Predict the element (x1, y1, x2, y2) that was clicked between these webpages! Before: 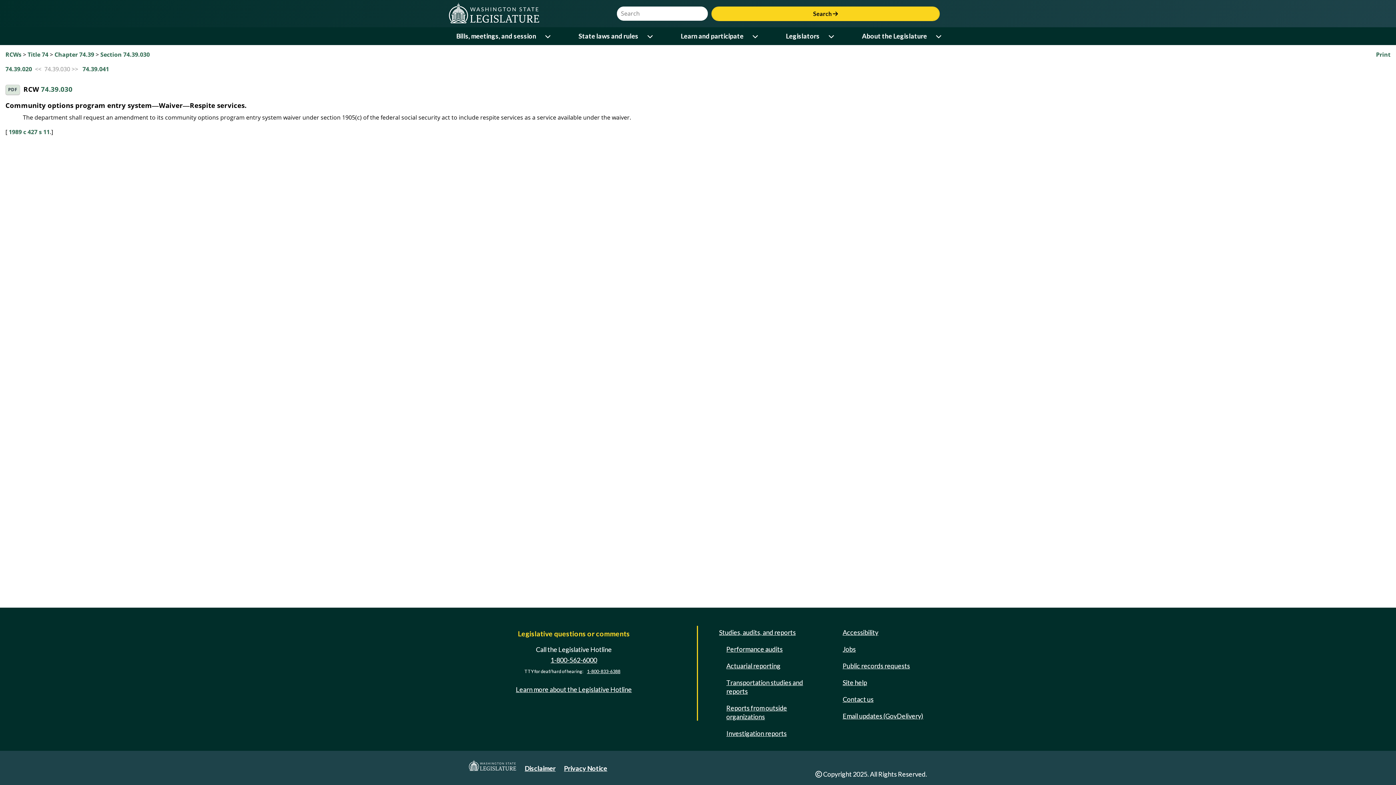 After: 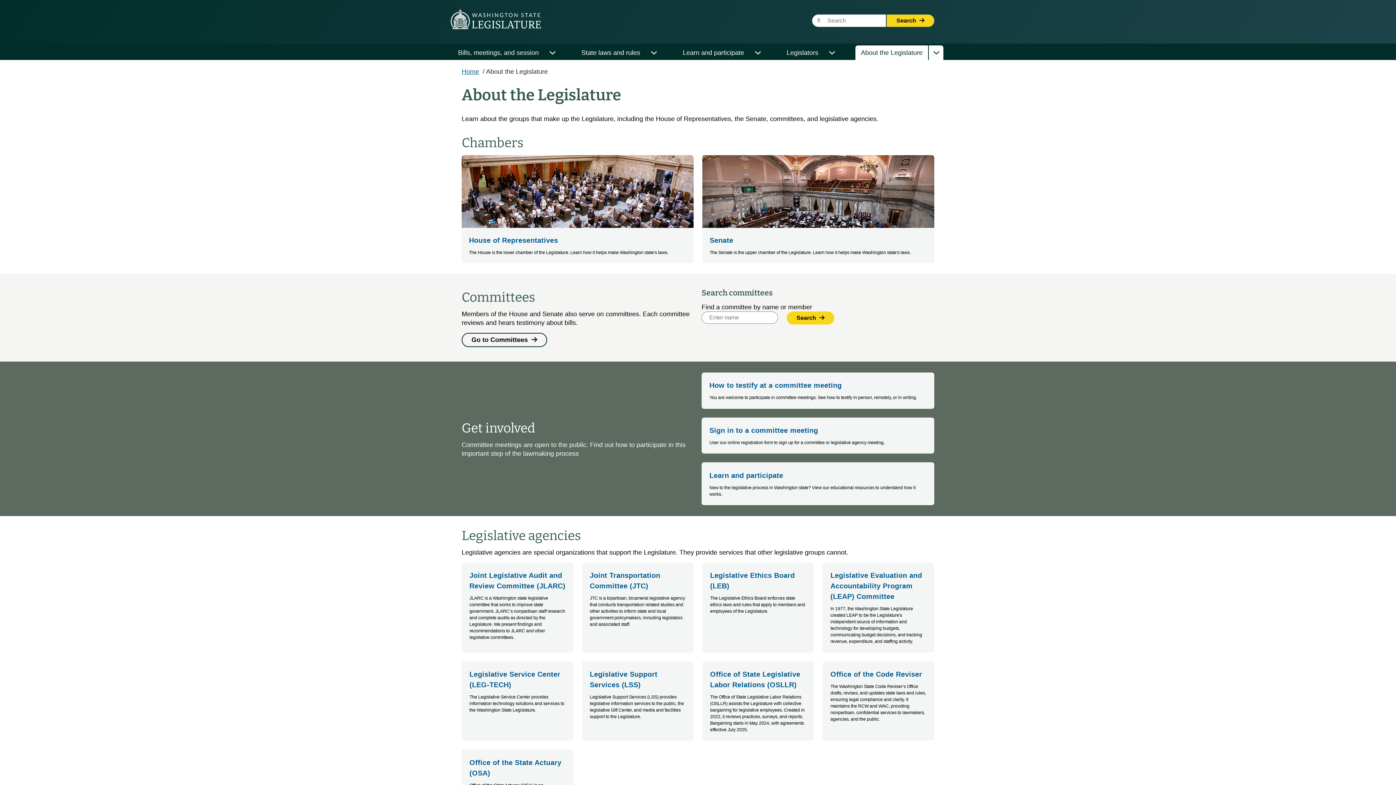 Action: bbox: (856, 29, 932, 43) label: About the Legislature